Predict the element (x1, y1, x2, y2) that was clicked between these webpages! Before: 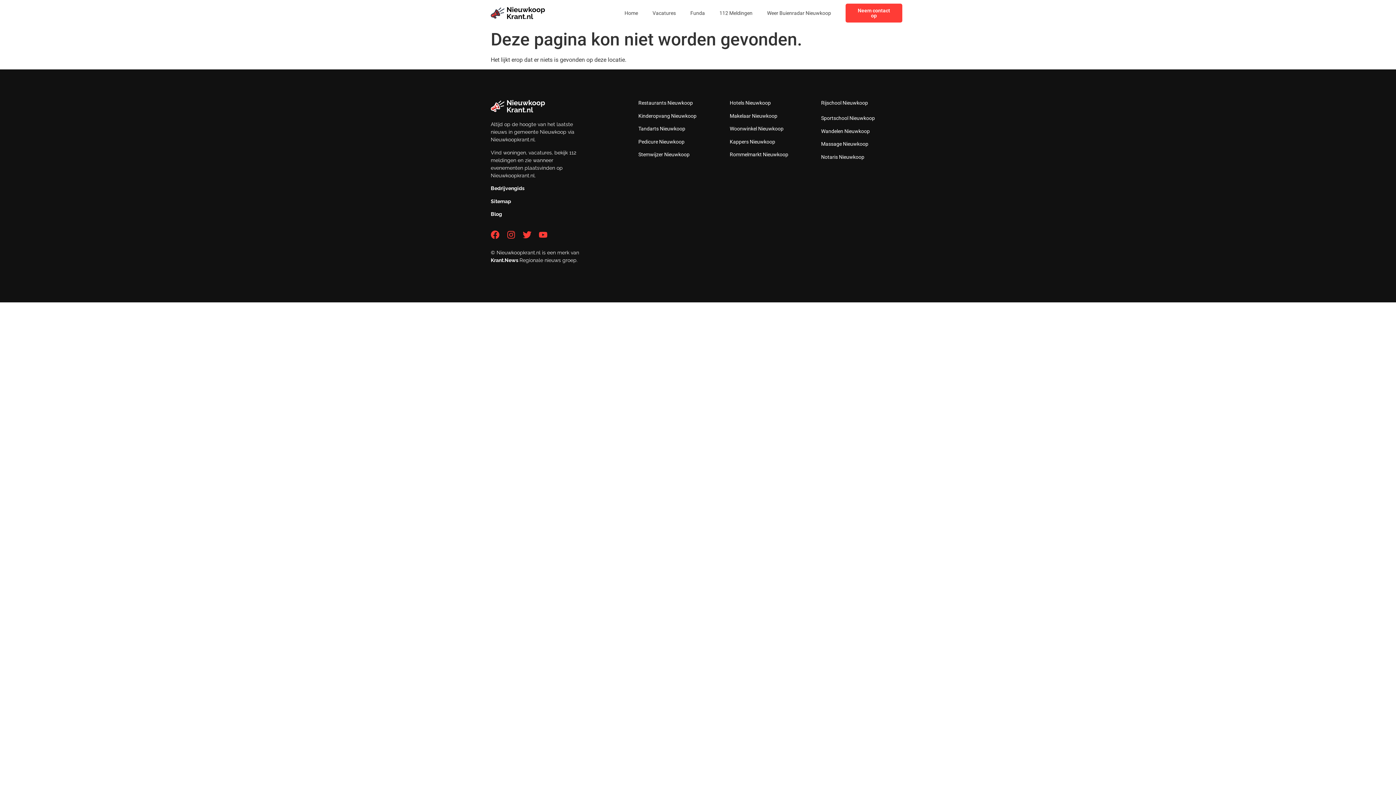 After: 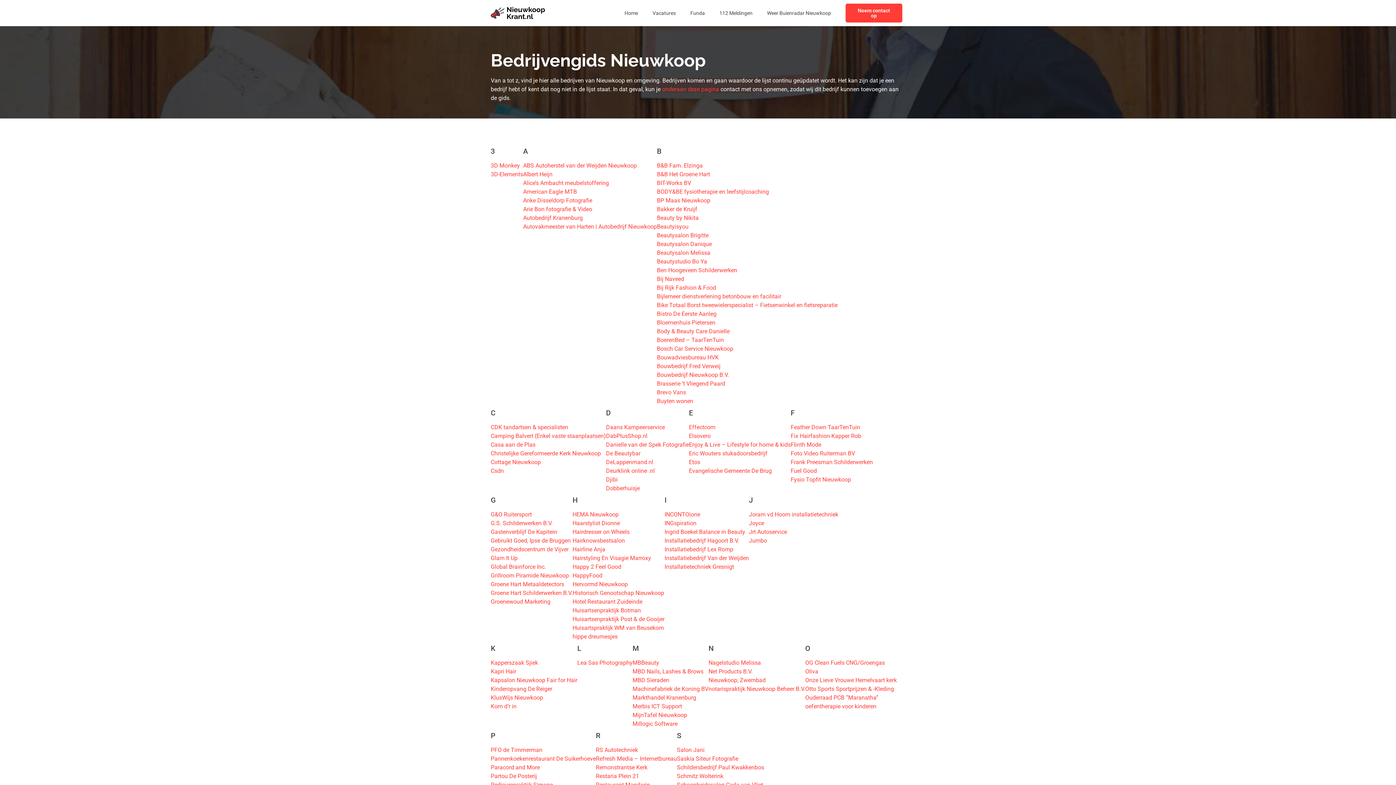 Action: bbox: (490, 185, 524, 191) label: Bedrijvengids